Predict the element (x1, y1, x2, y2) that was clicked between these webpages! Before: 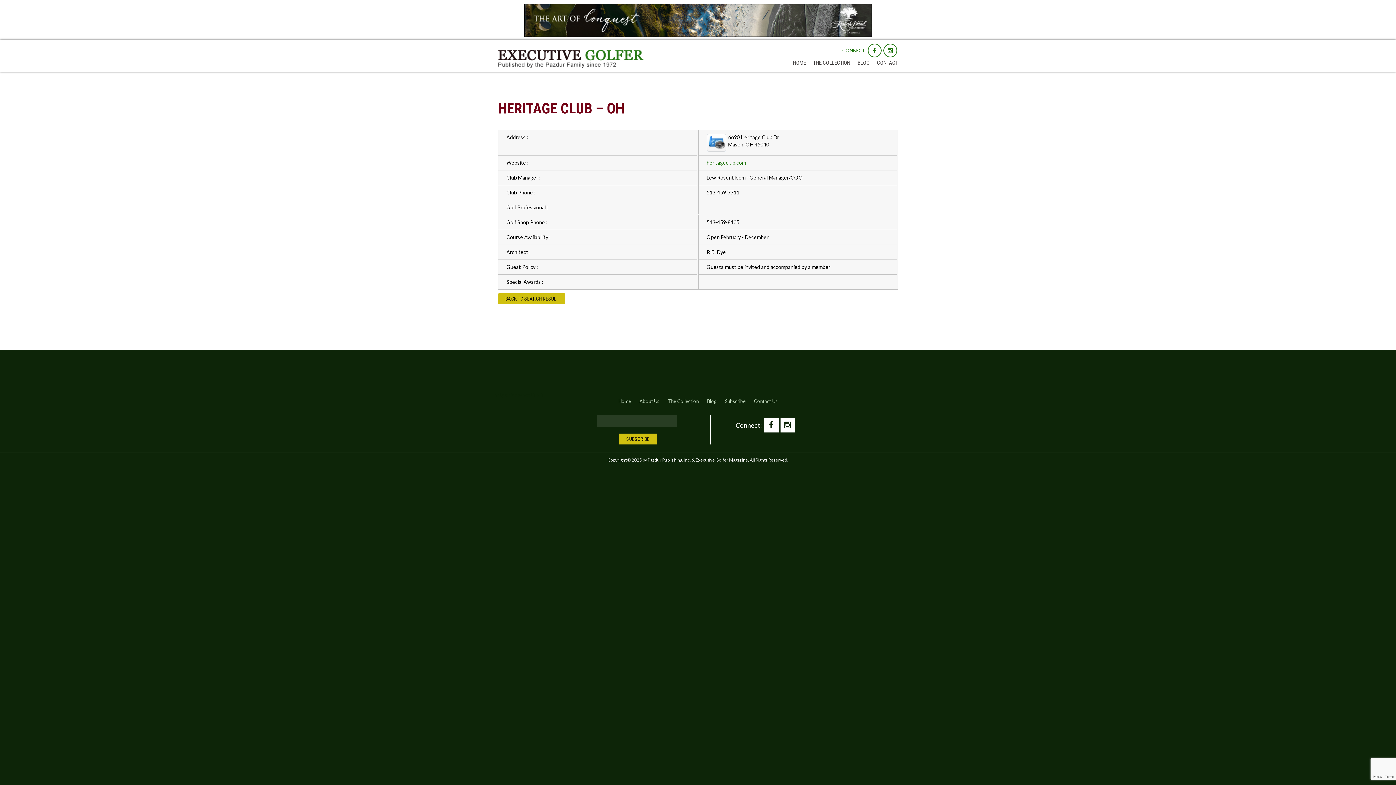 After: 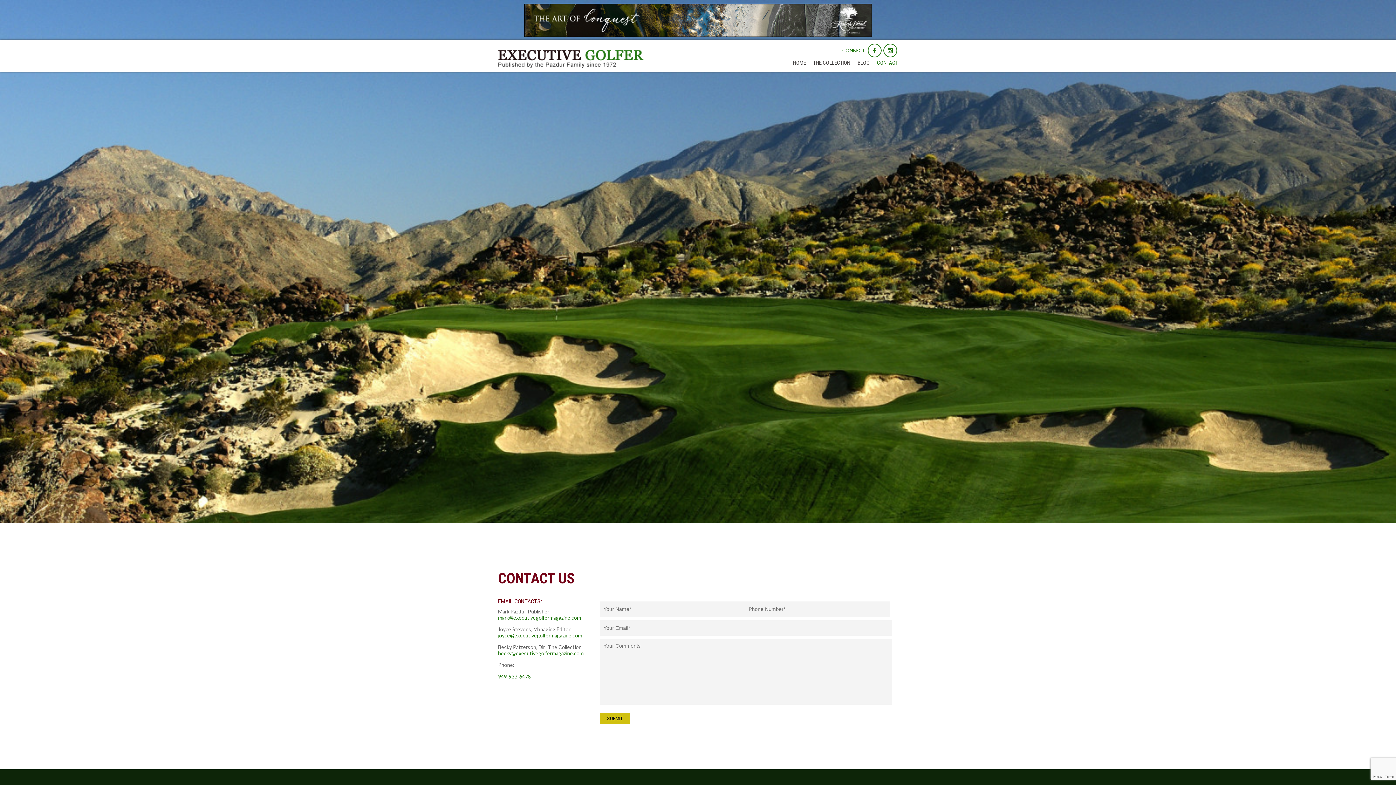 Action: label: Contact Us bbox: (754, 398, 777, 404)